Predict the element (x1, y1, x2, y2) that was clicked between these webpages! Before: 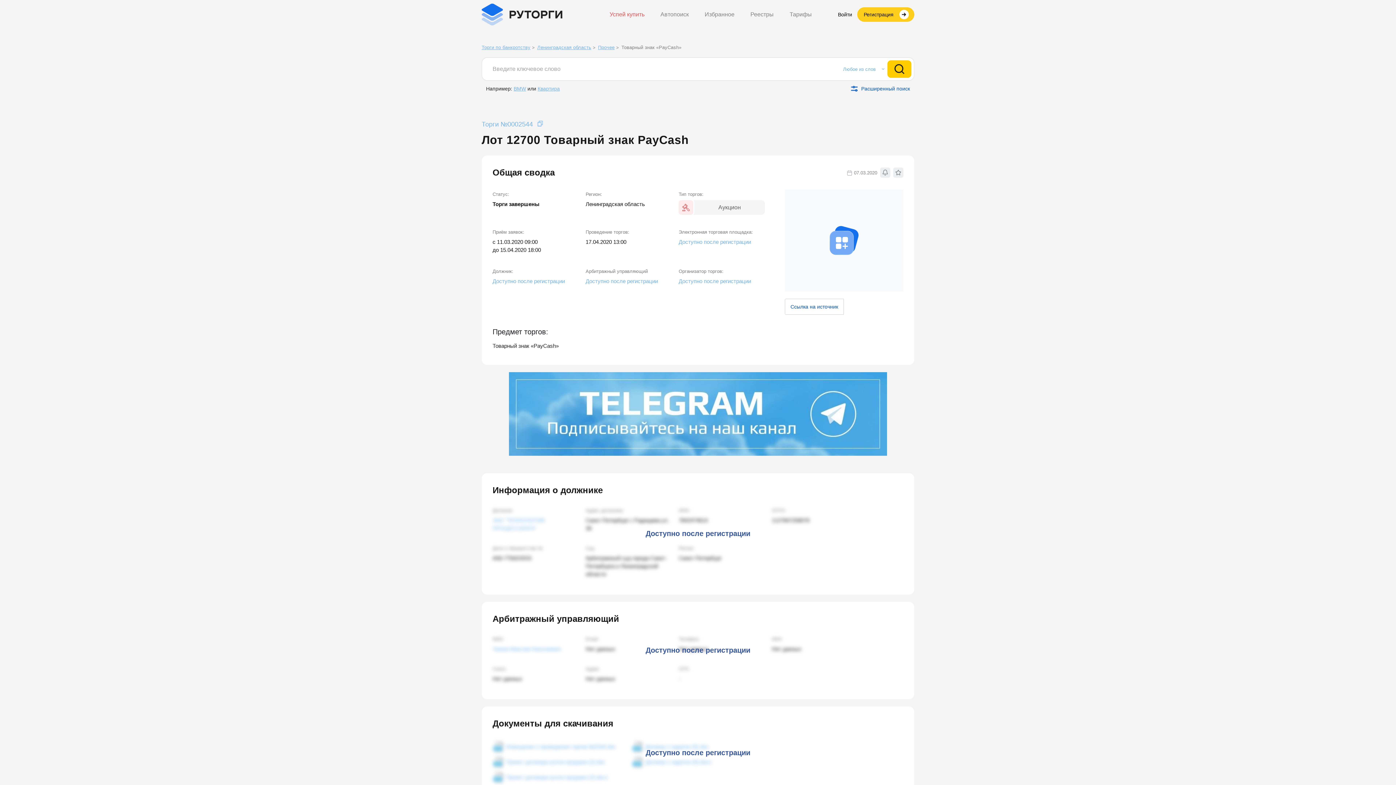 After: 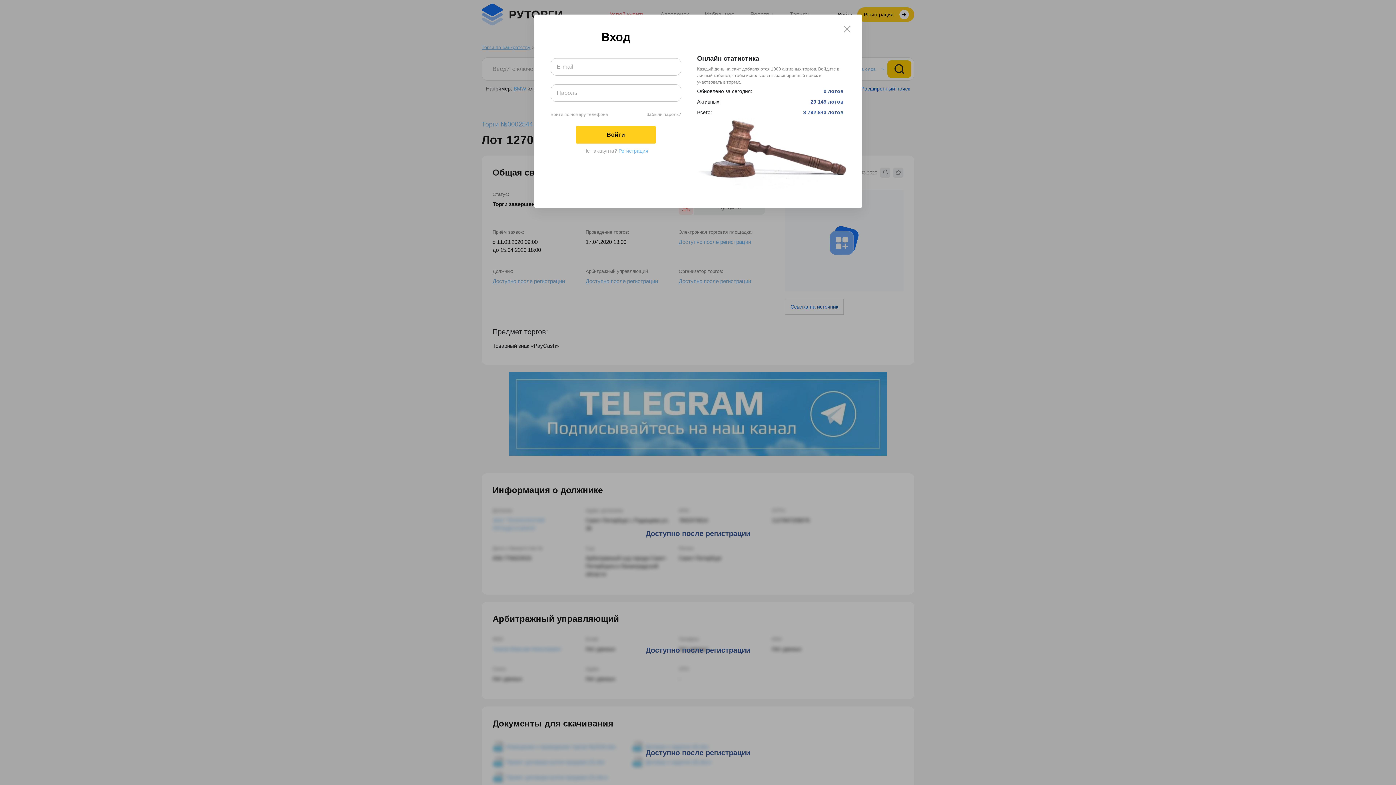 Action: bbox: (704, 10, 734, 18) label: Избранное